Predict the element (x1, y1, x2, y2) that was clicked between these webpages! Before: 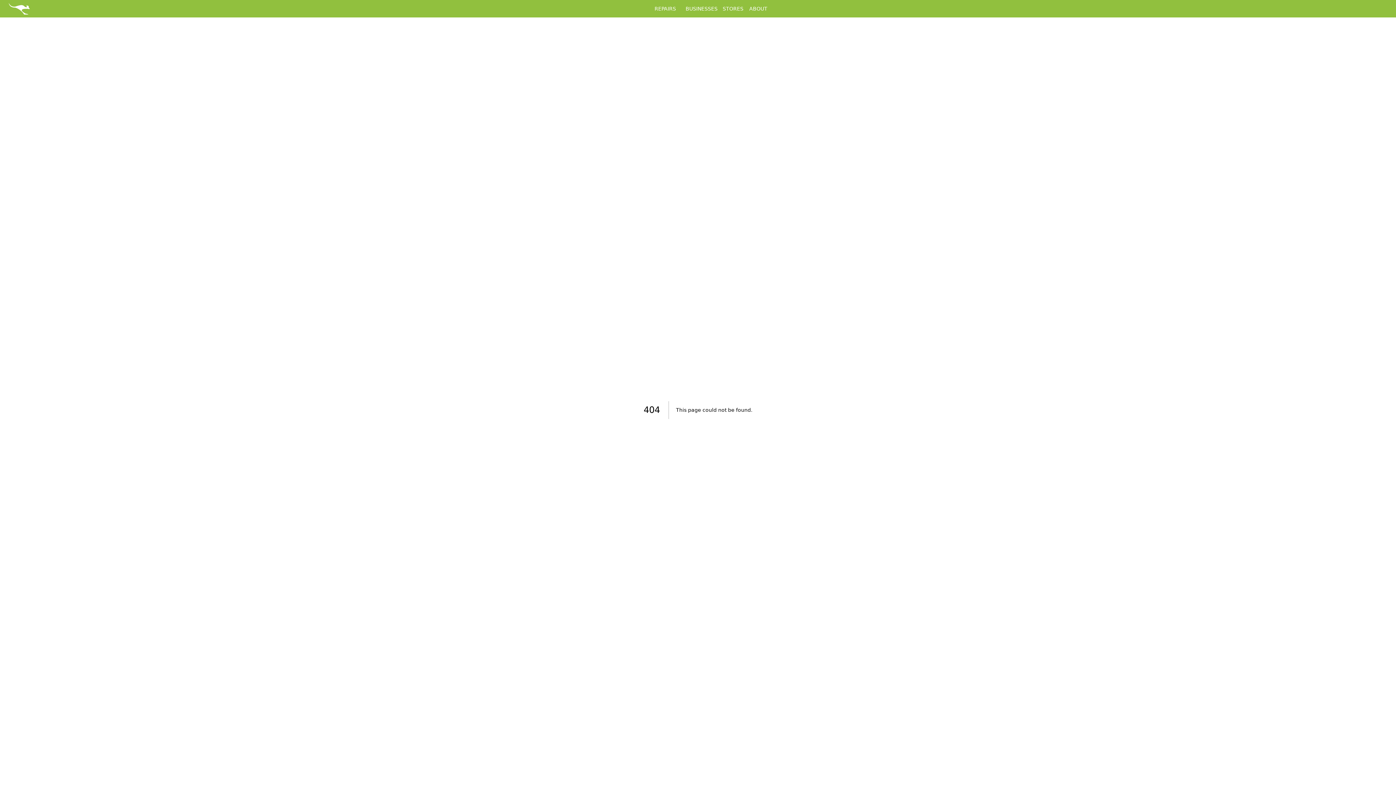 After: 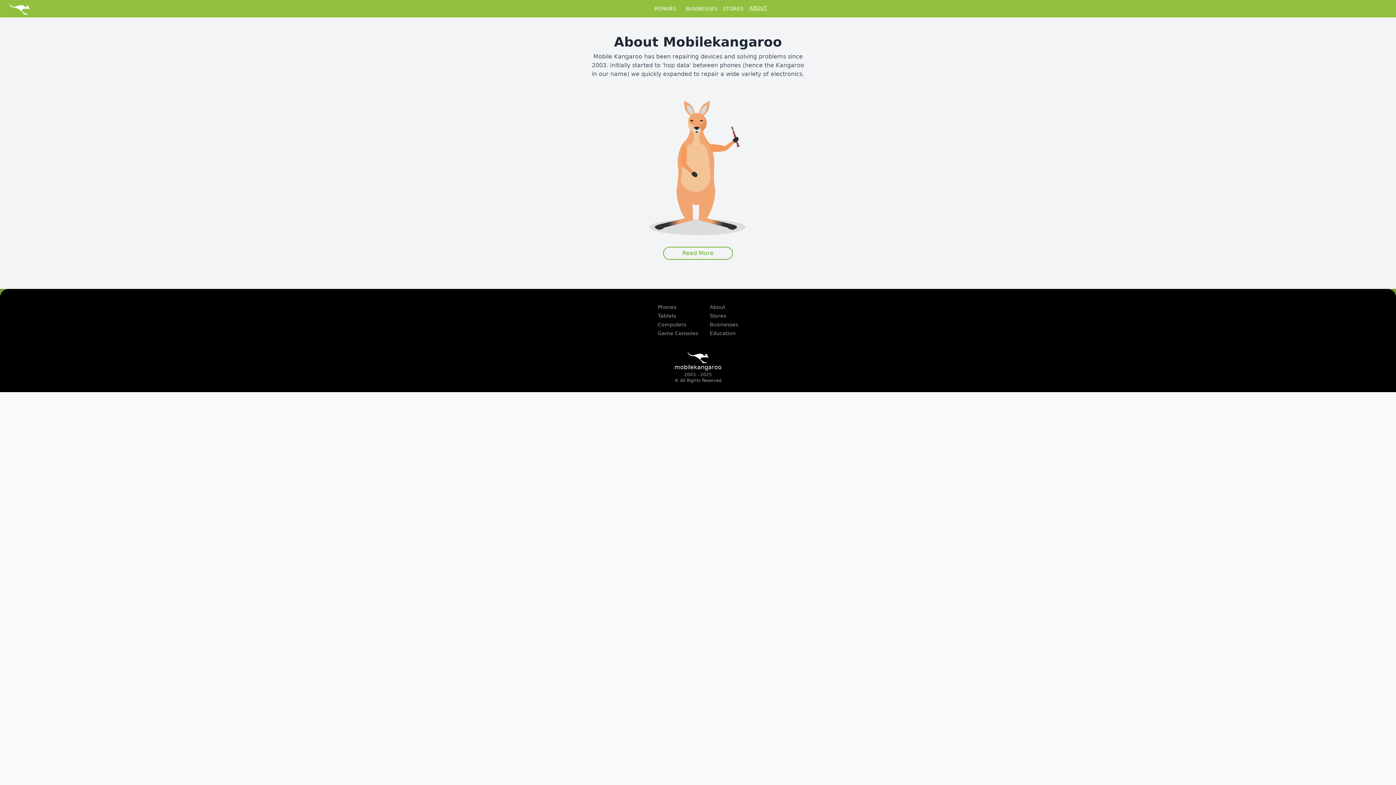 Action: bbox: (746, 5, 770, 12) label: ABOUT